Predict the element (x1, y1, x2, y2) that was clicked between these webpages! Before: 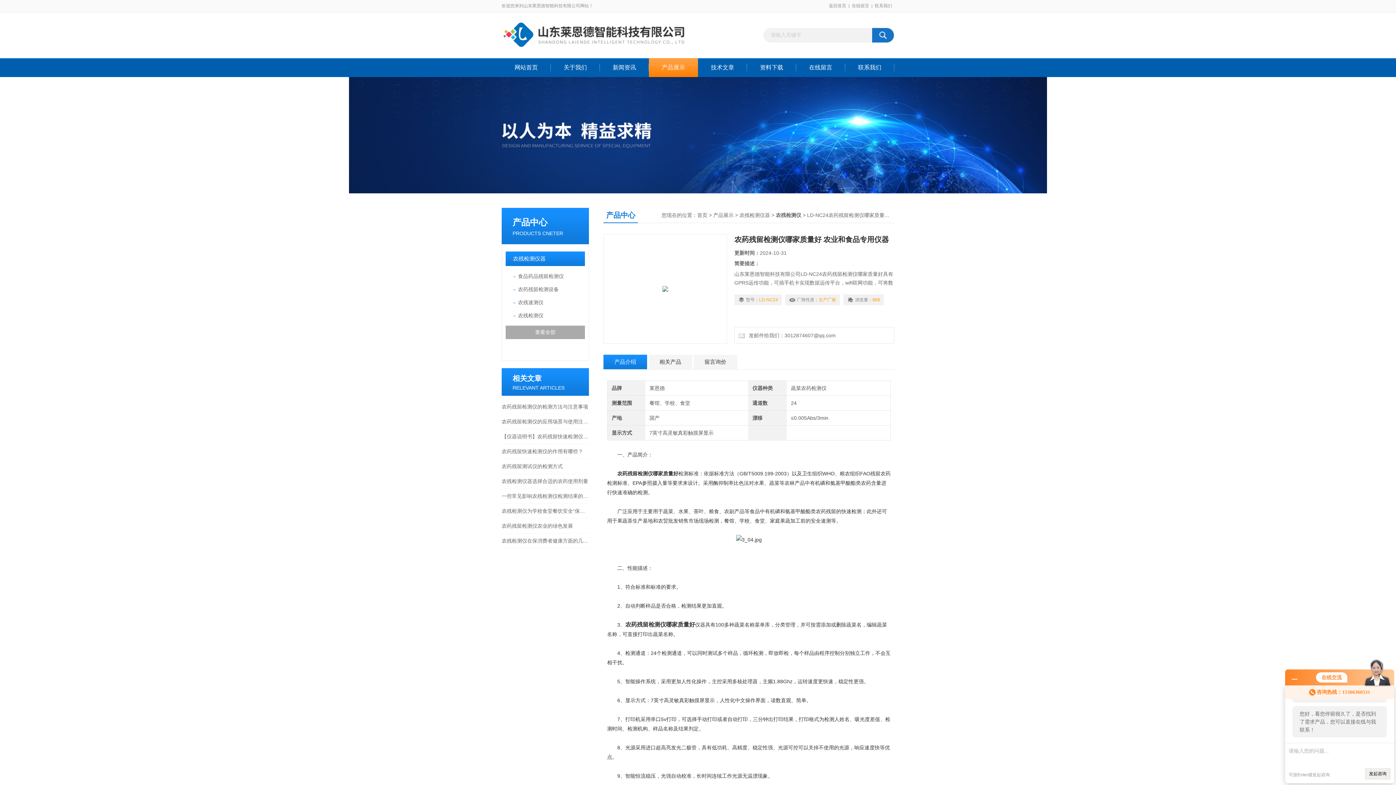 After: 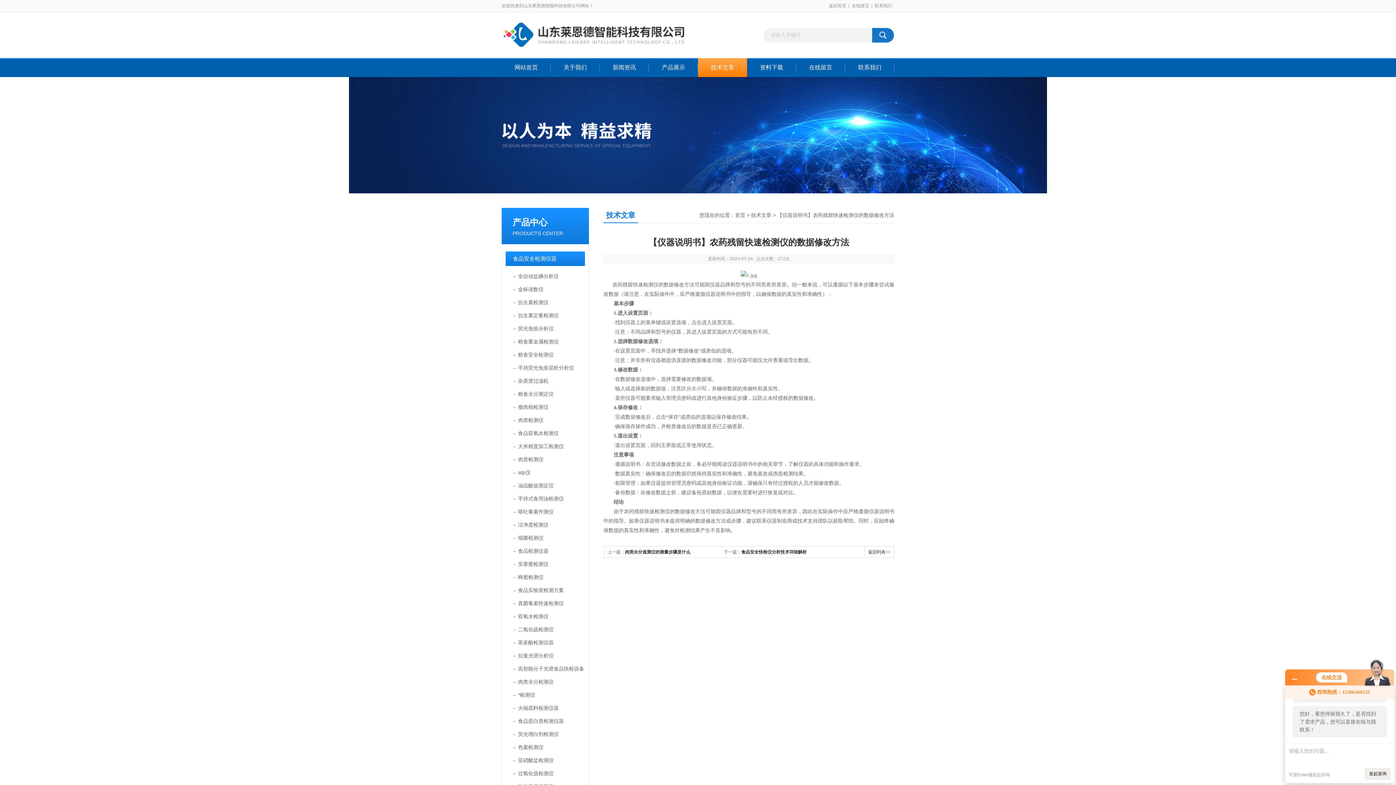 Action: label: 【仪器说明书】农药残留快速检测仪的数据修改方法 bbox: (501, 429, 589, 444)